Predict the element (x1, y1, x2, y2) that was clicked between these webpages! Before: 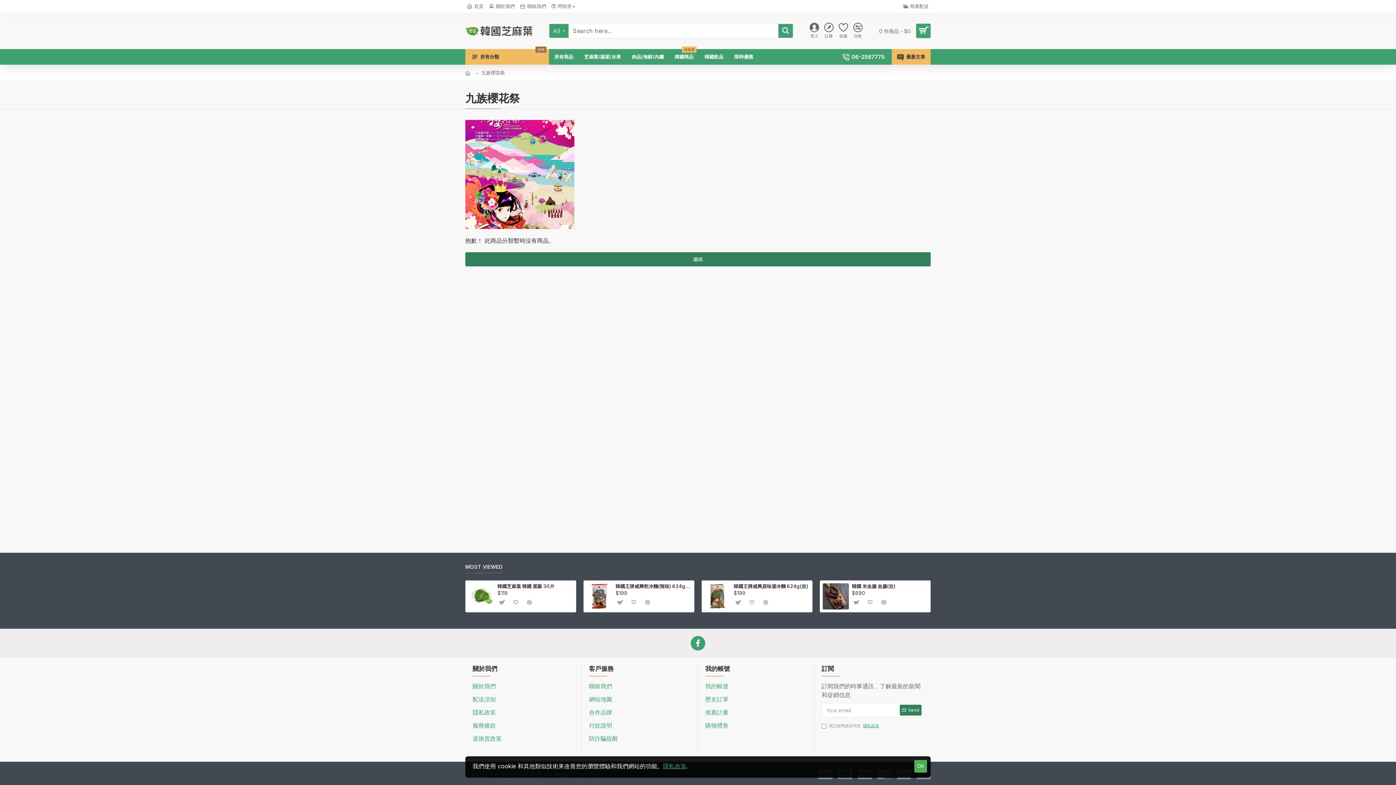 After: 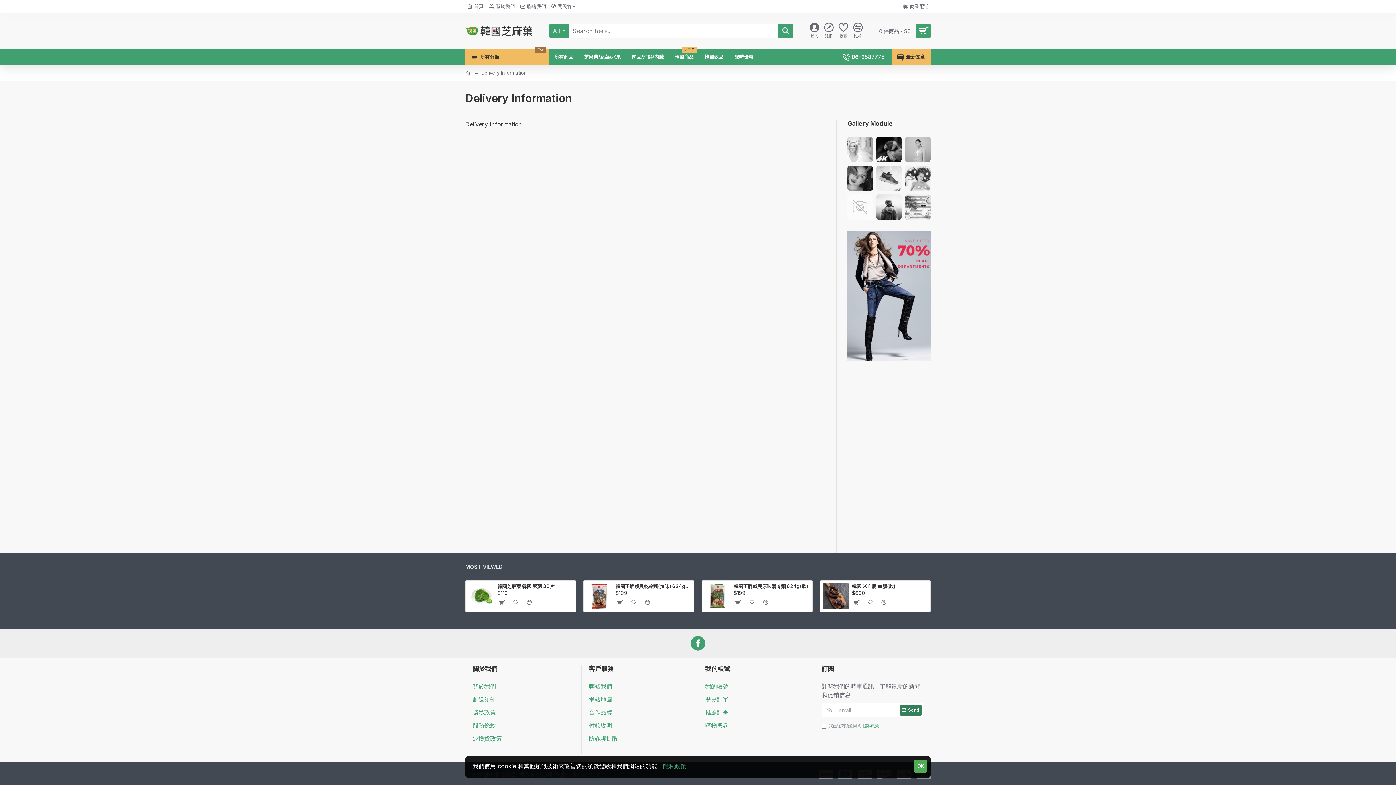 Action: label: 配送須知 bbox: (472, 695, 496, 708)